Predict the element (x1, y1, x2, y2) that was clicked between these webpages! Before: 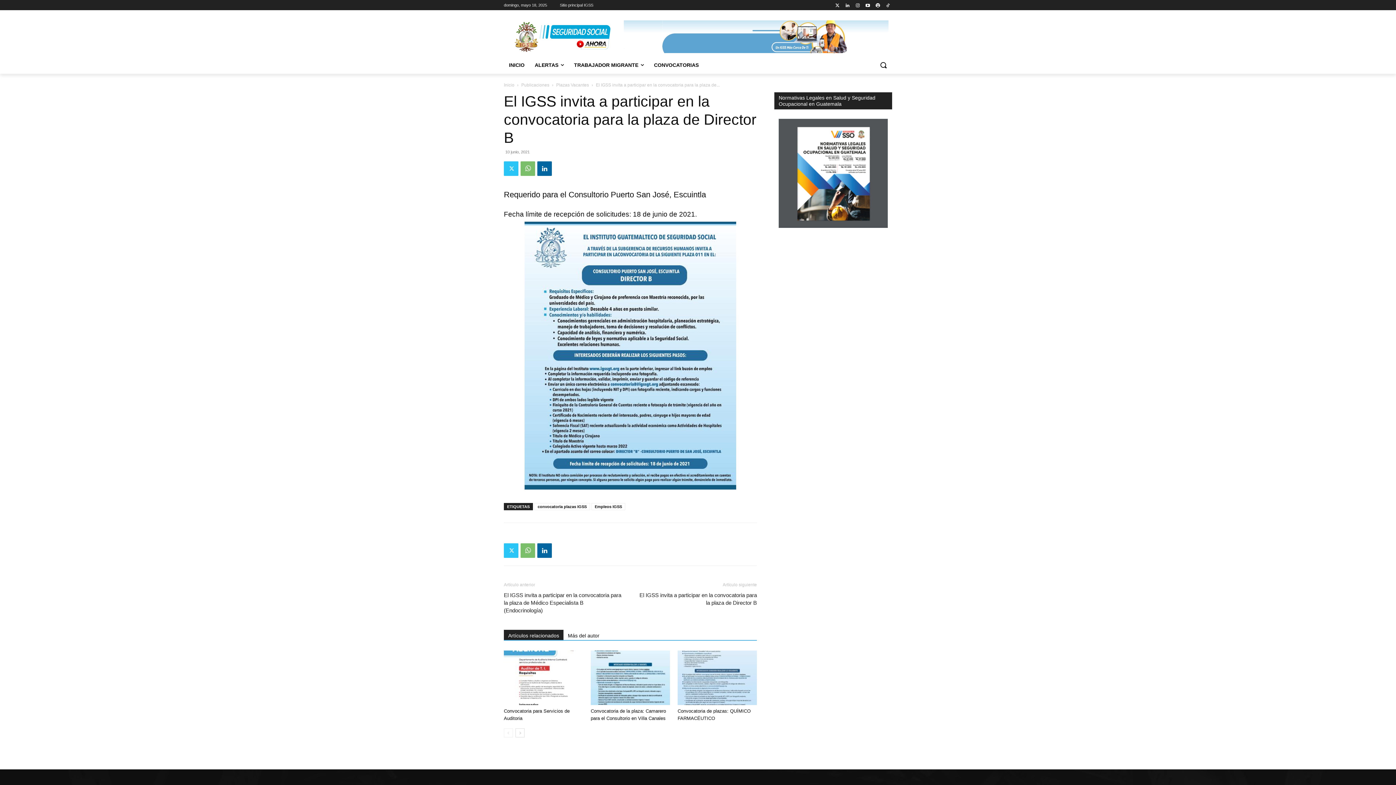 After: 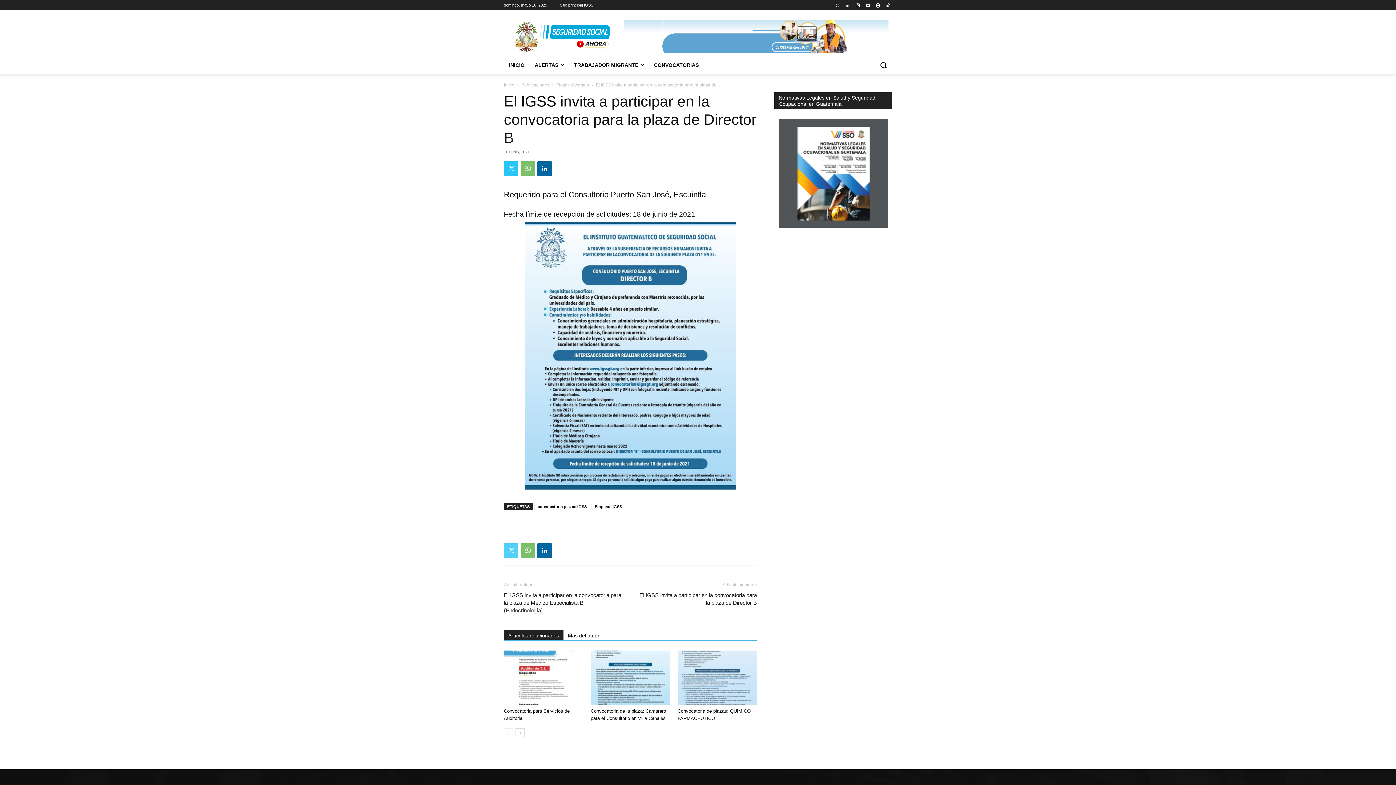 Action: bbox: (504, 543, 518, 558)